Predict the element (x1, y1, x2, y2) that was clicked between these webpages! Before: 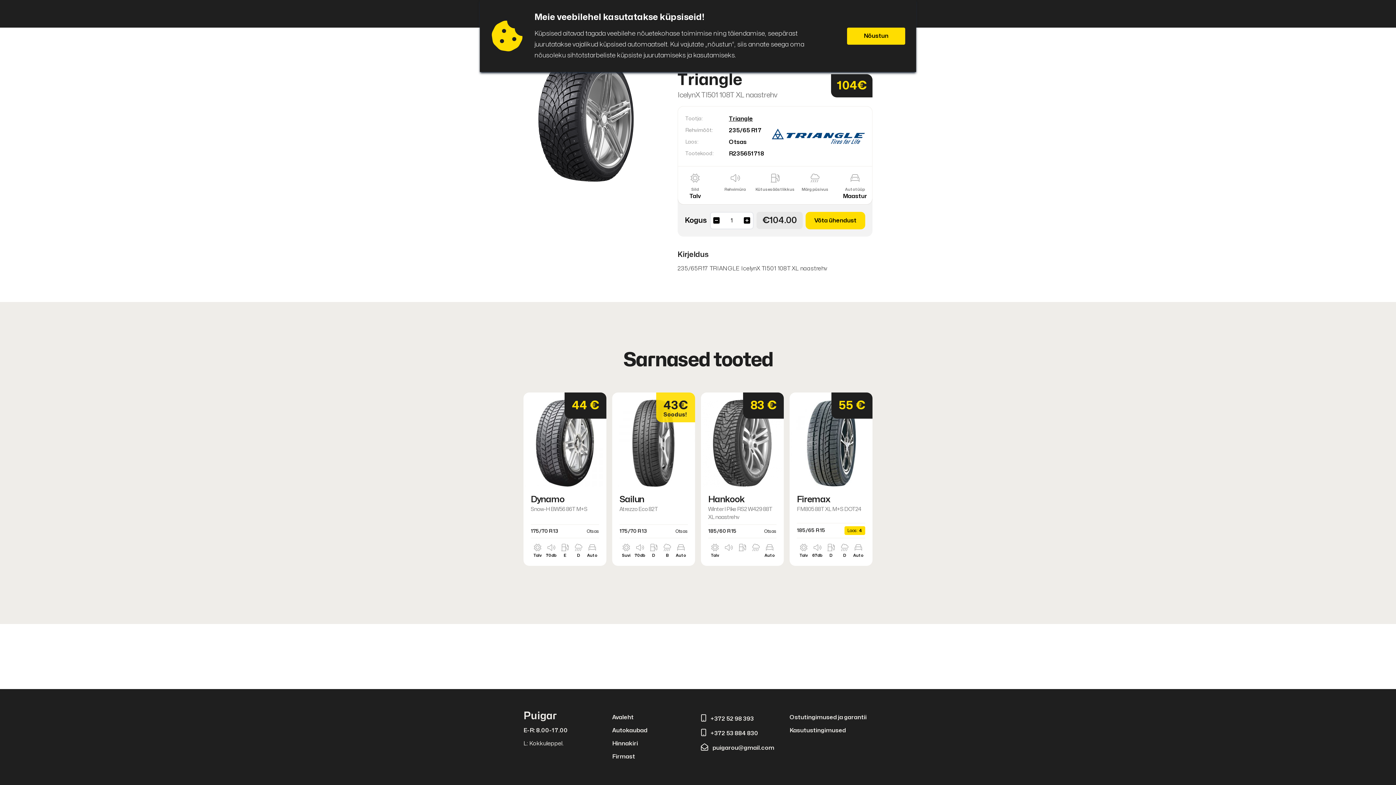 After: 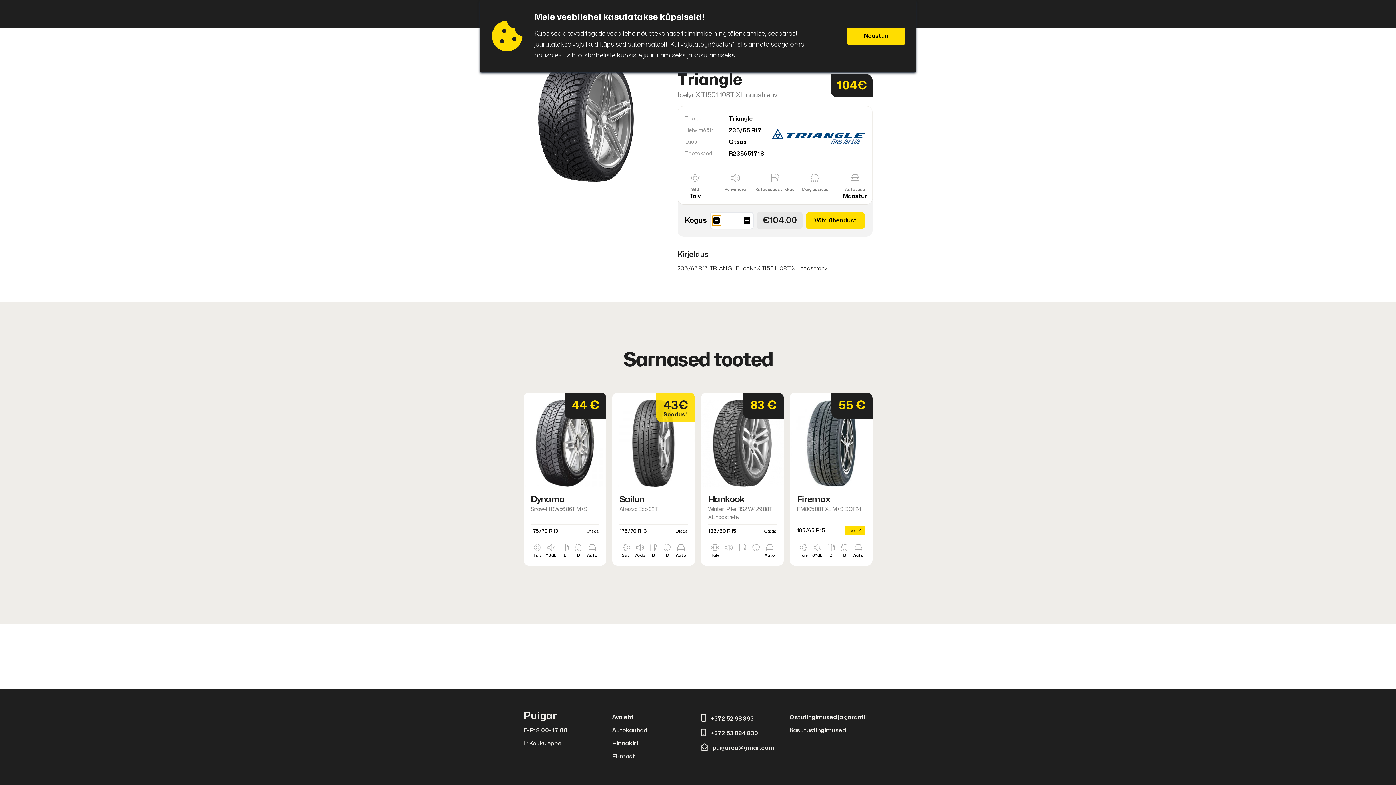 Action: bbox: (712, 215, 721, 225)